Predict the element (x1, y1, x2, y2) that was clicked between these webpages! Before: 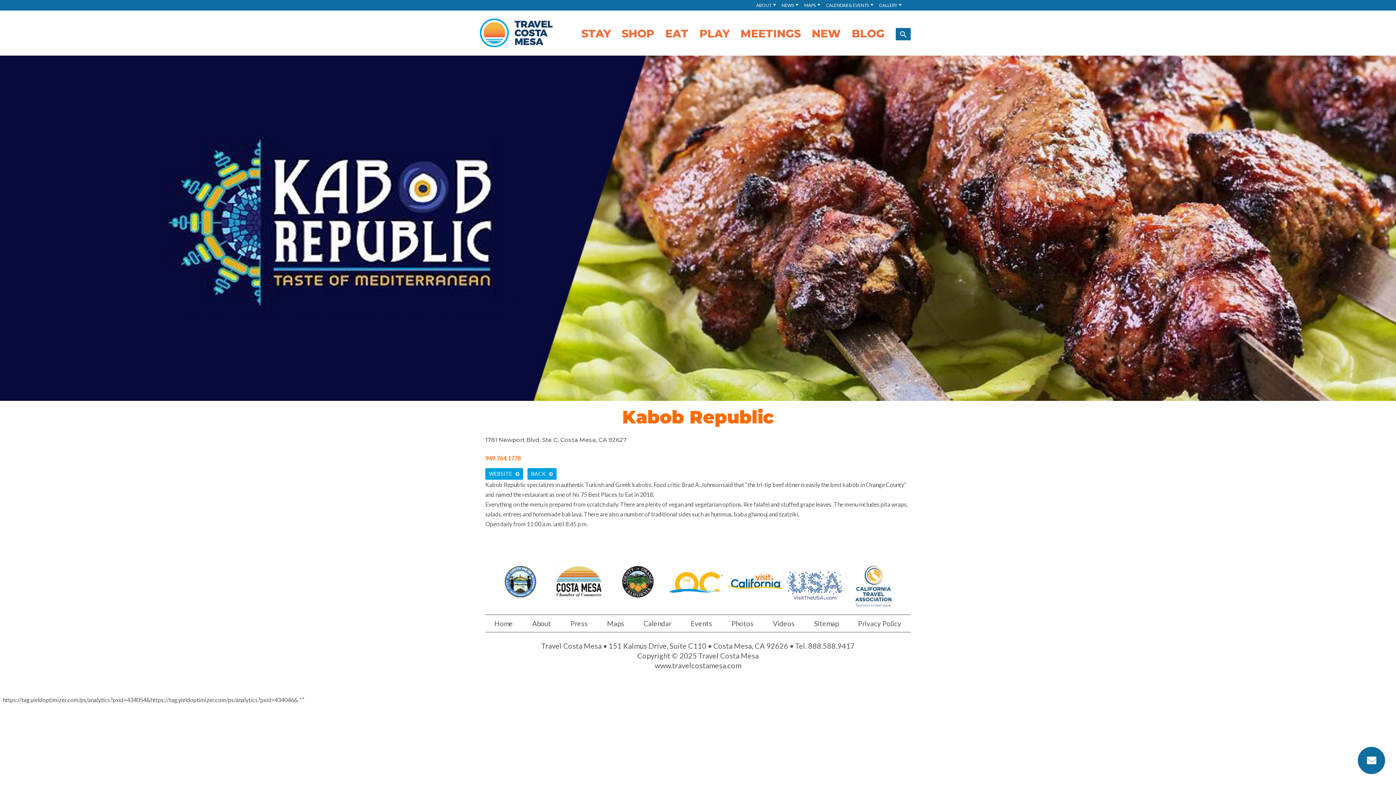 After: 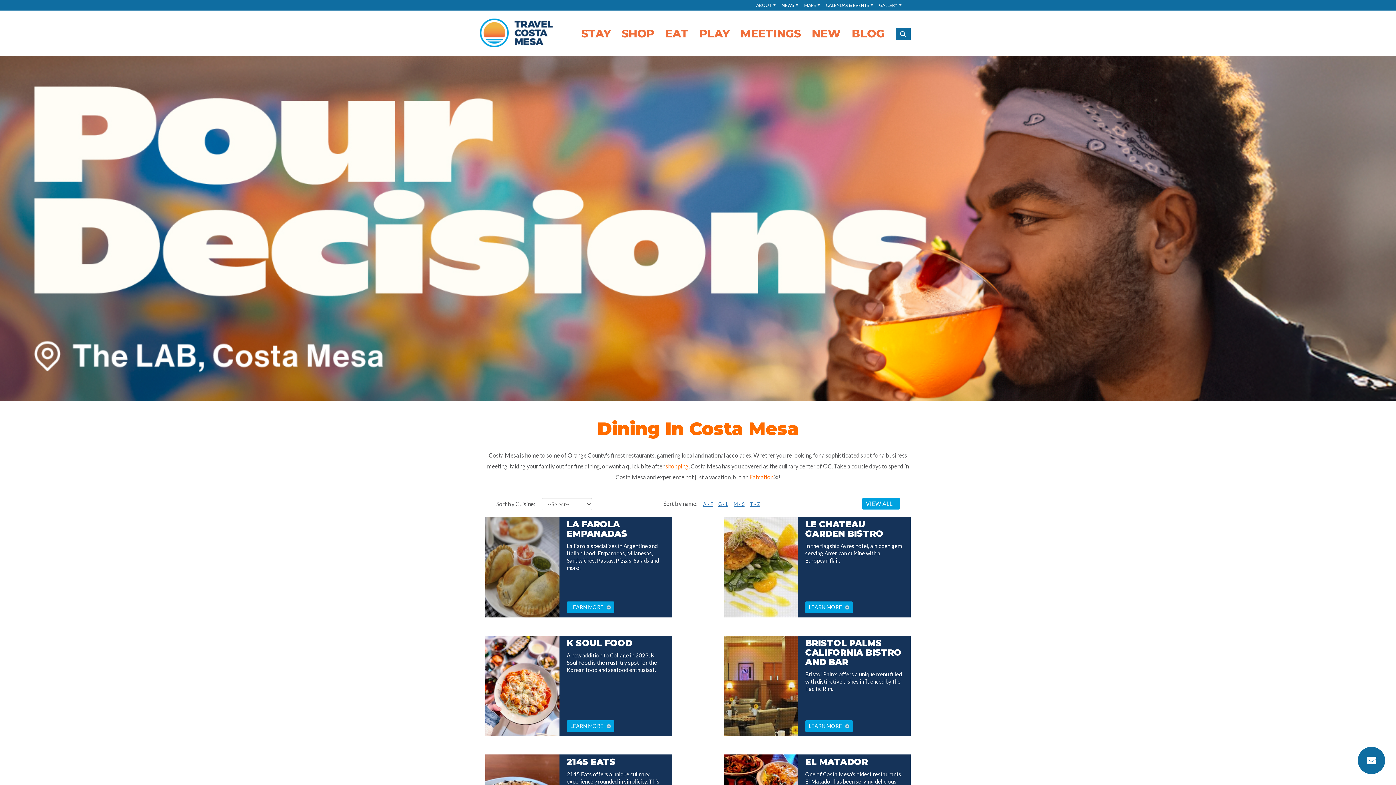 Action: bbox: (665, 30, 688, 41) label: EAT